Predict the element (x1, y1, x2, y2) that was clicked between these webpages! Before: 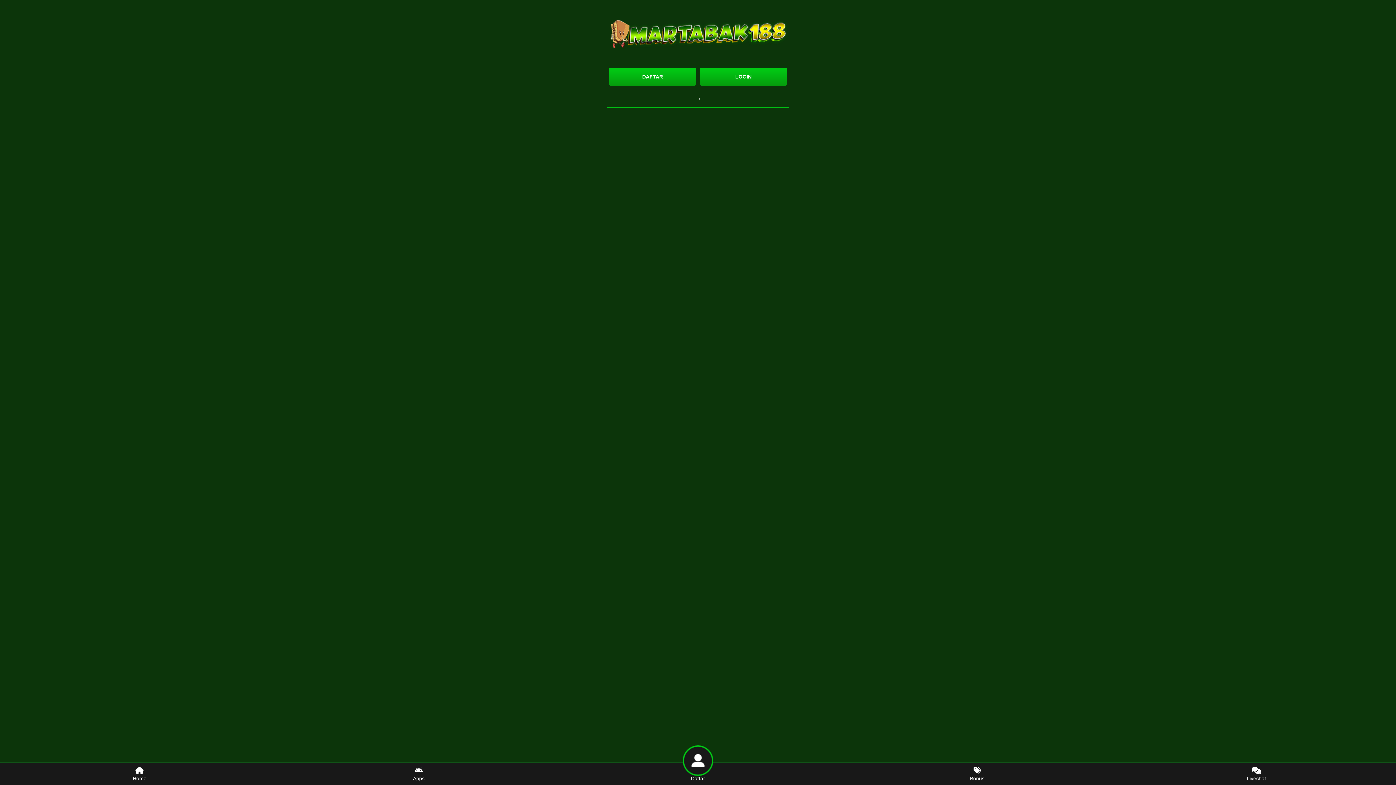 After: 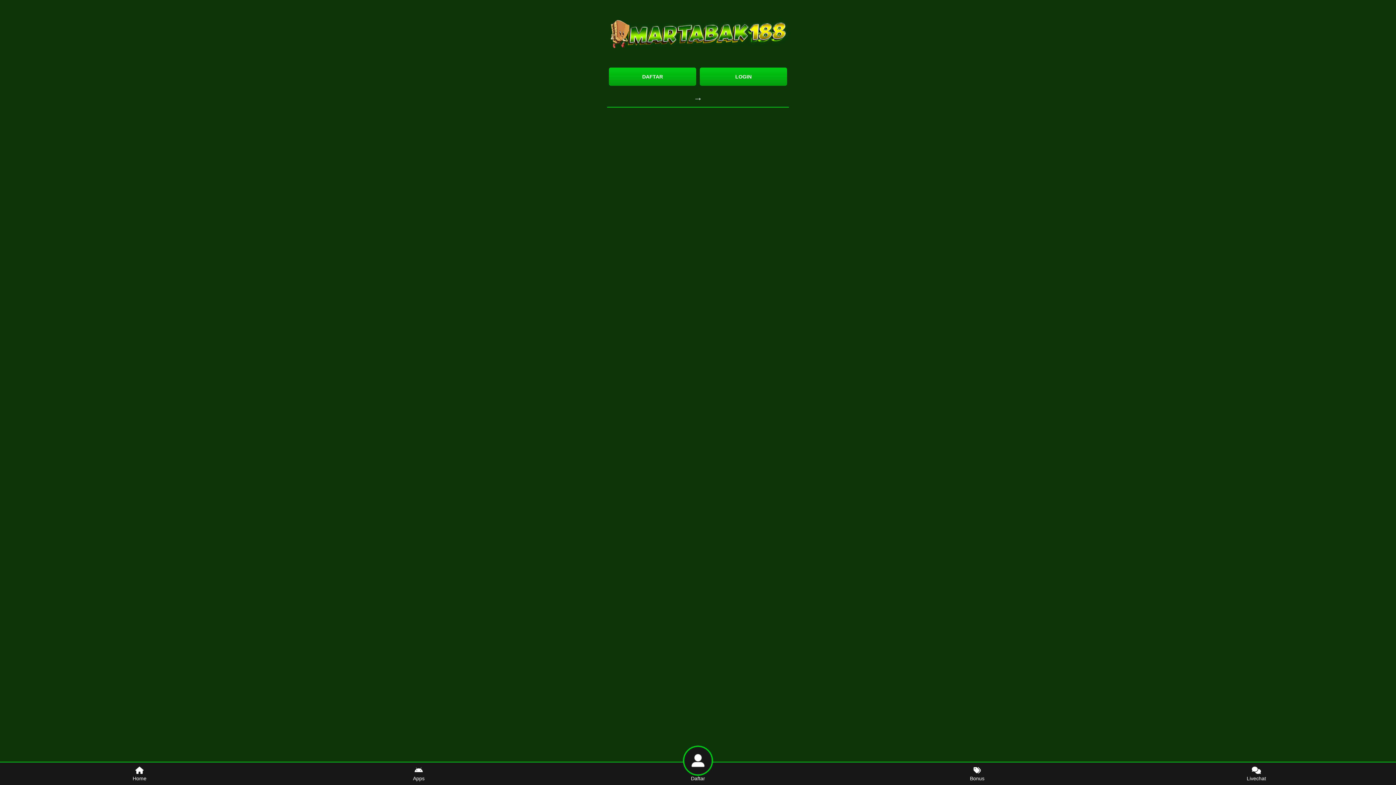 Action: label: DAFTAR bbox: (609, 67, 696, 85)